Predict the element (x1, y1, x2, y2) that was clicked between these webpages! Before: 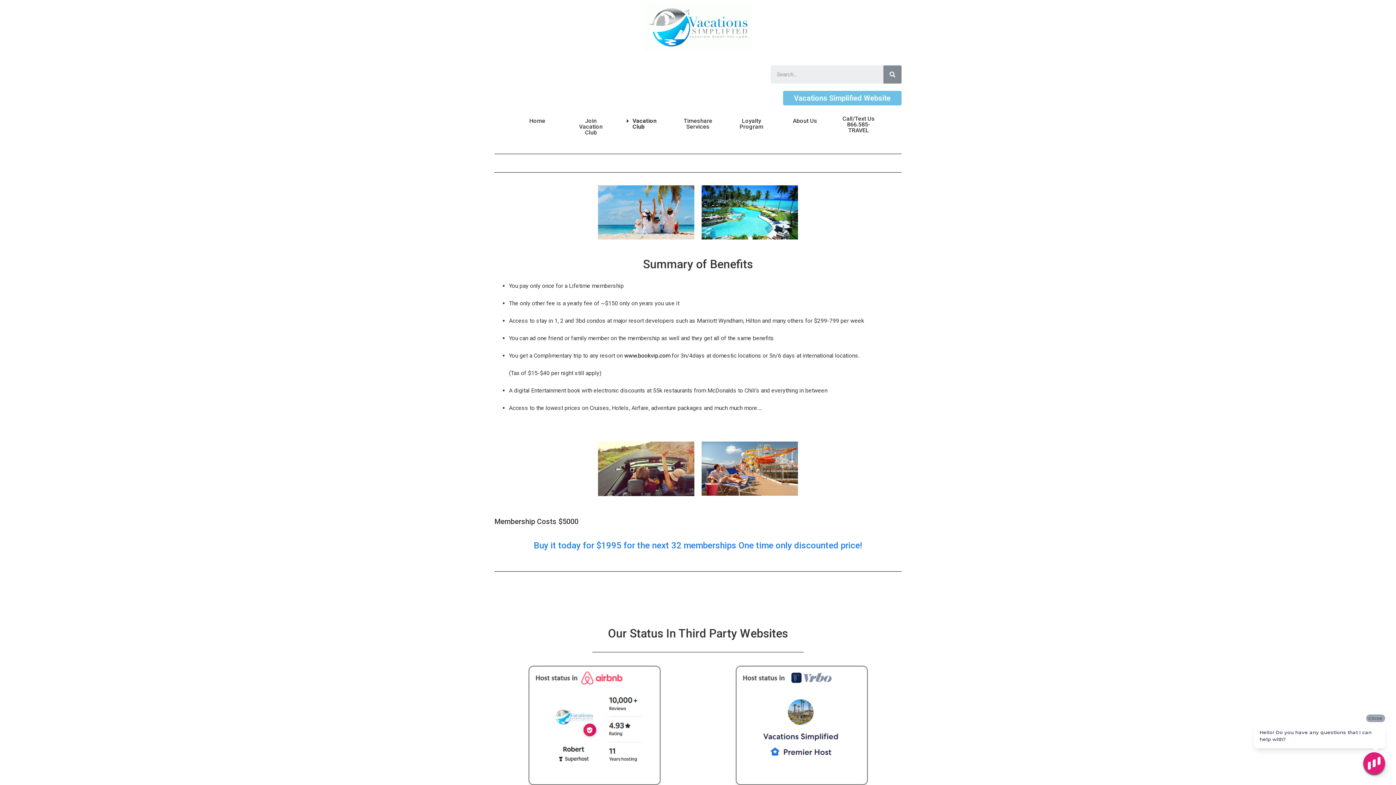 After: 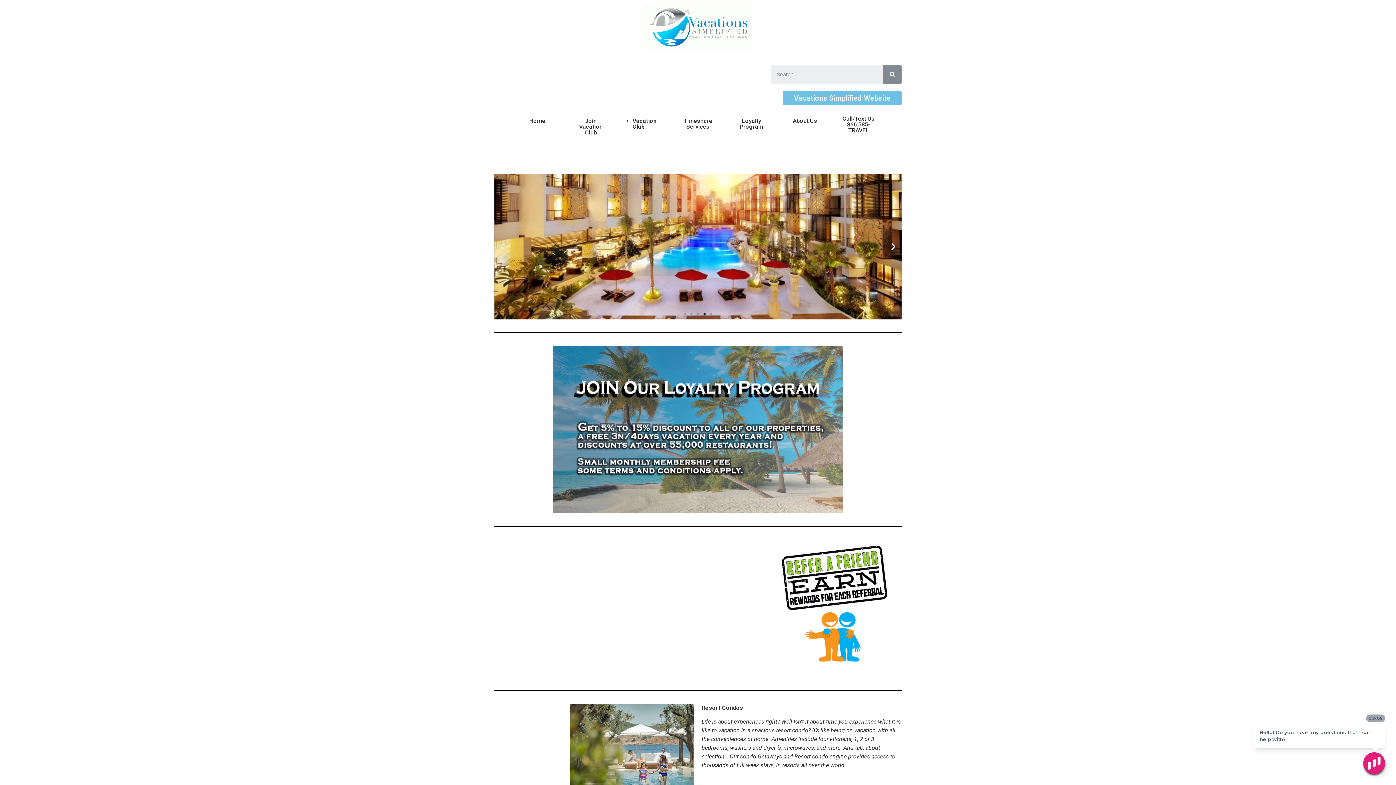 Action: bbox: (529, 117, 545, 124) label: Home